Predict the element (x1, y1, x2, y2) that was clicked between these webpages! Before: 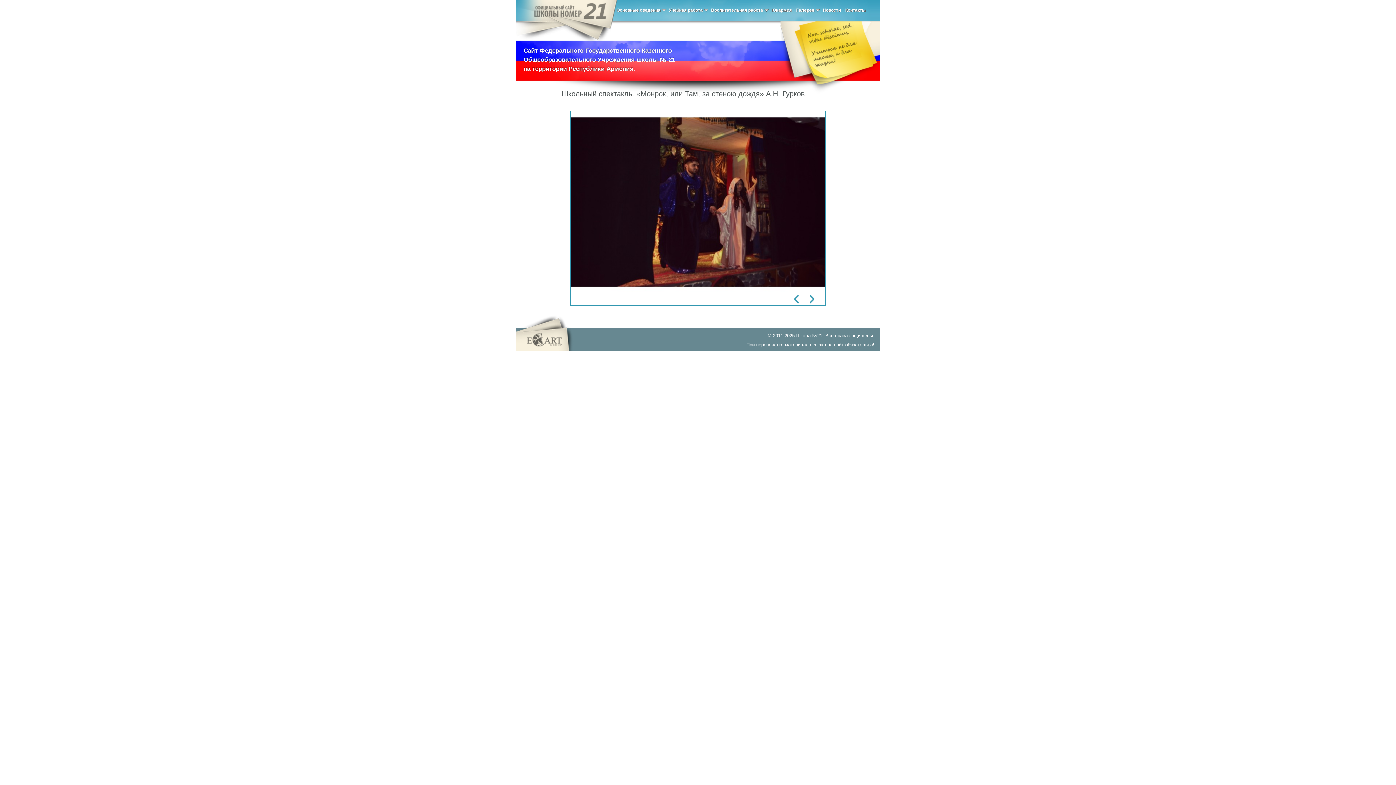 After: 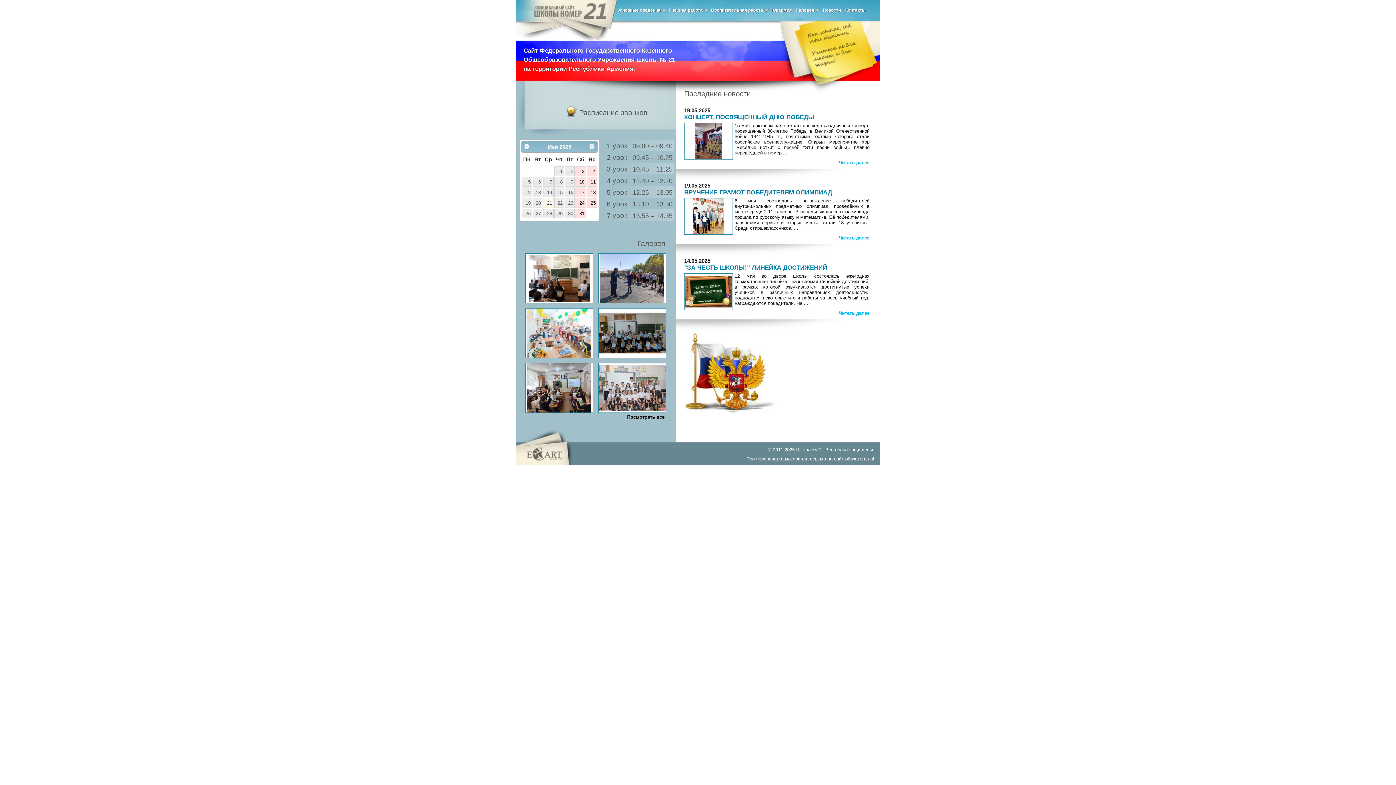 Action: bbox: (534, 0, 614, 25)